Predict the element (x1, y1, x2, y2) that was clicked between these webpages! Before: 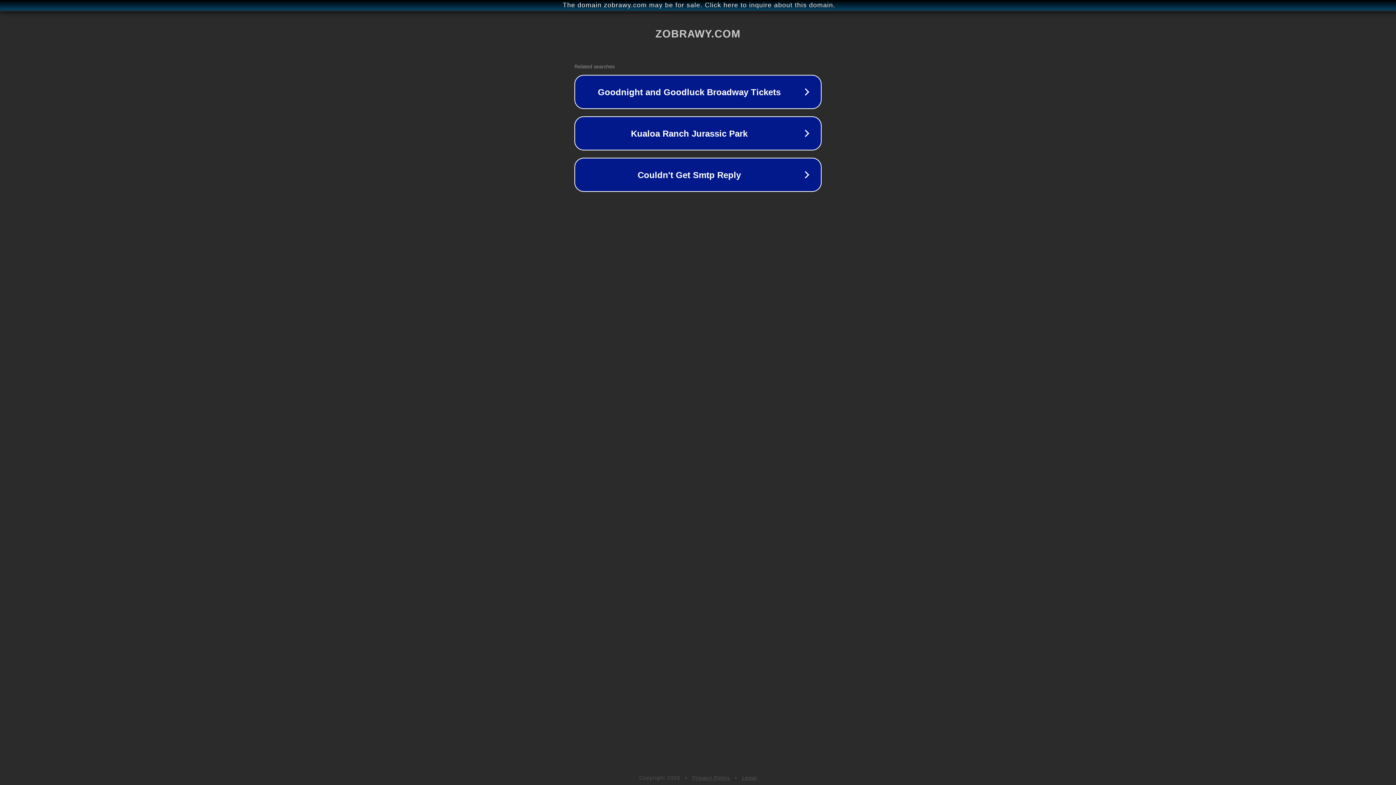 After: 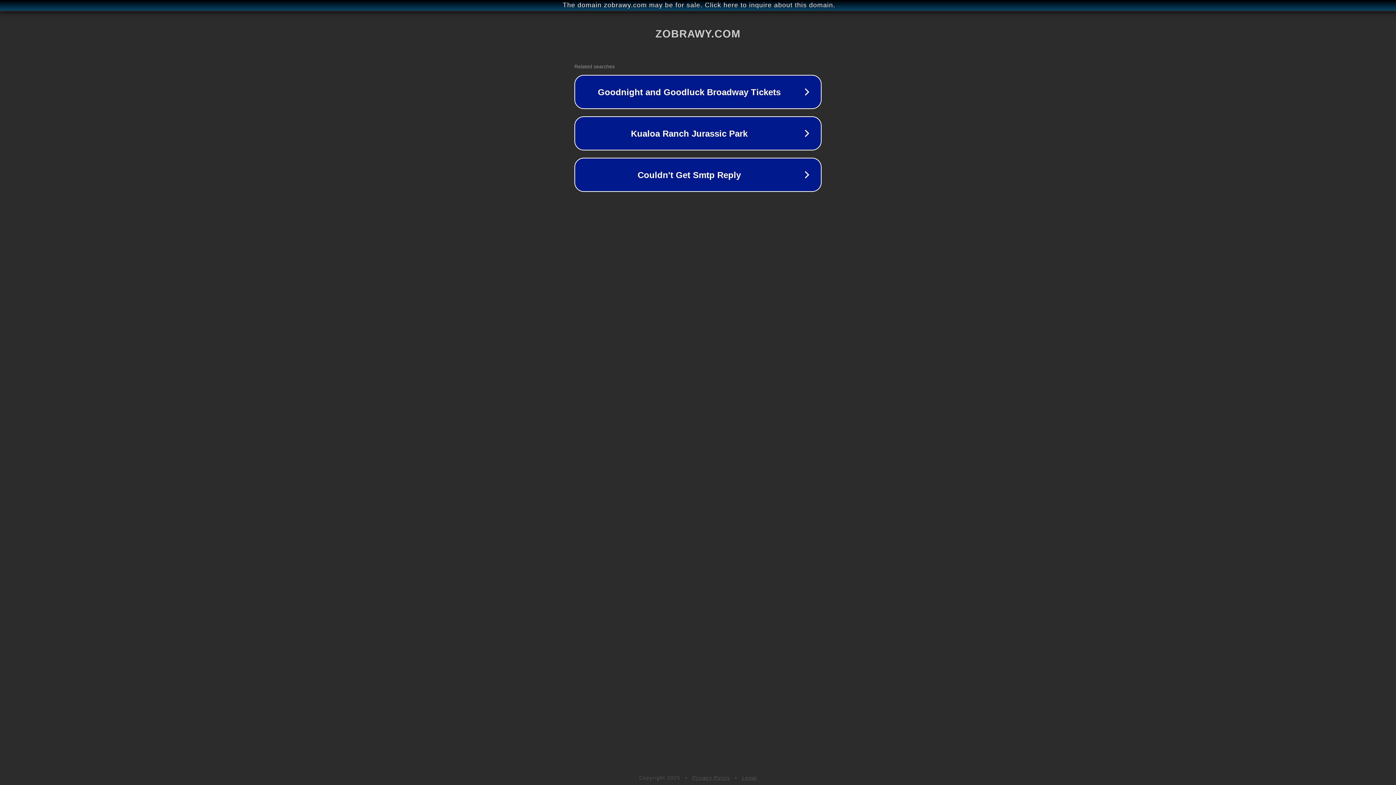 Action: bbox: (742, 775, 757, 781) label: Legal